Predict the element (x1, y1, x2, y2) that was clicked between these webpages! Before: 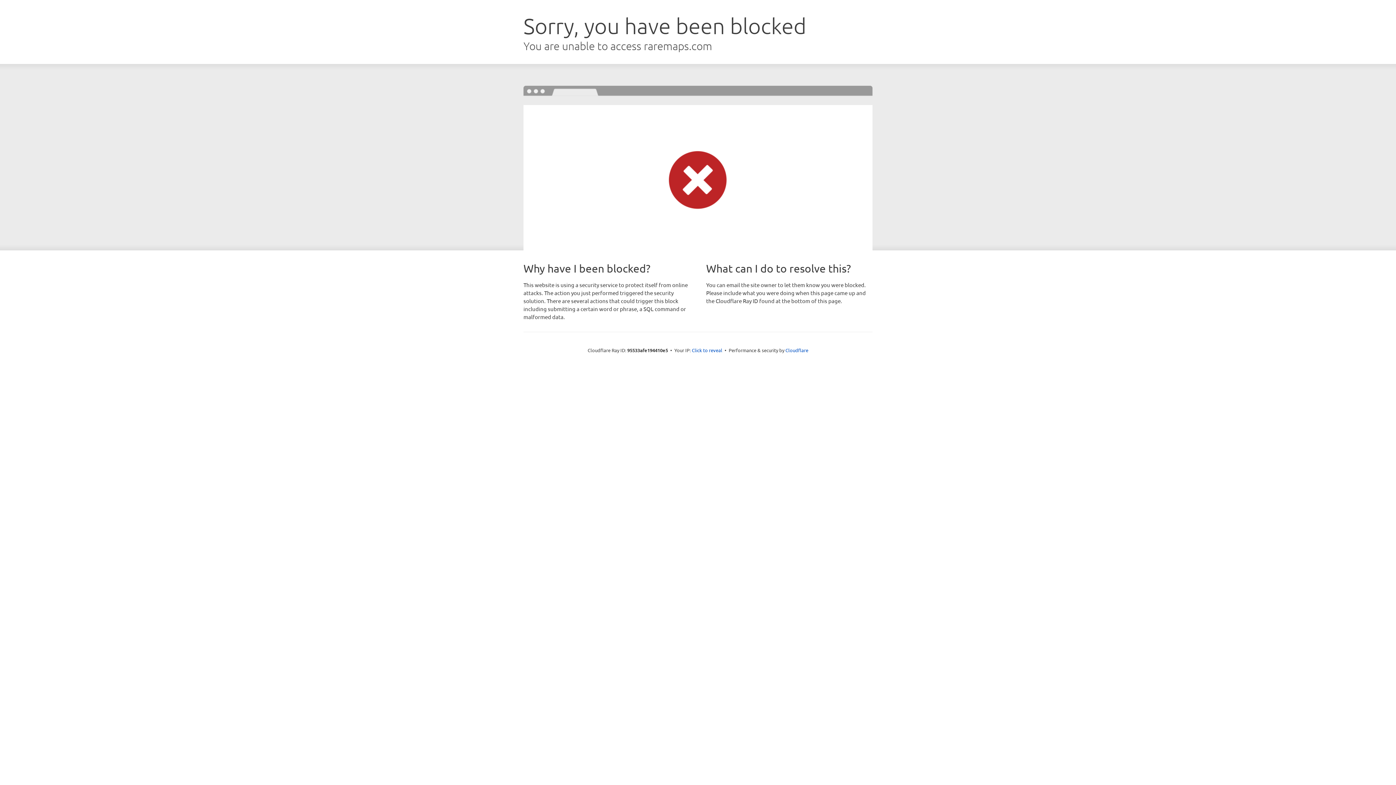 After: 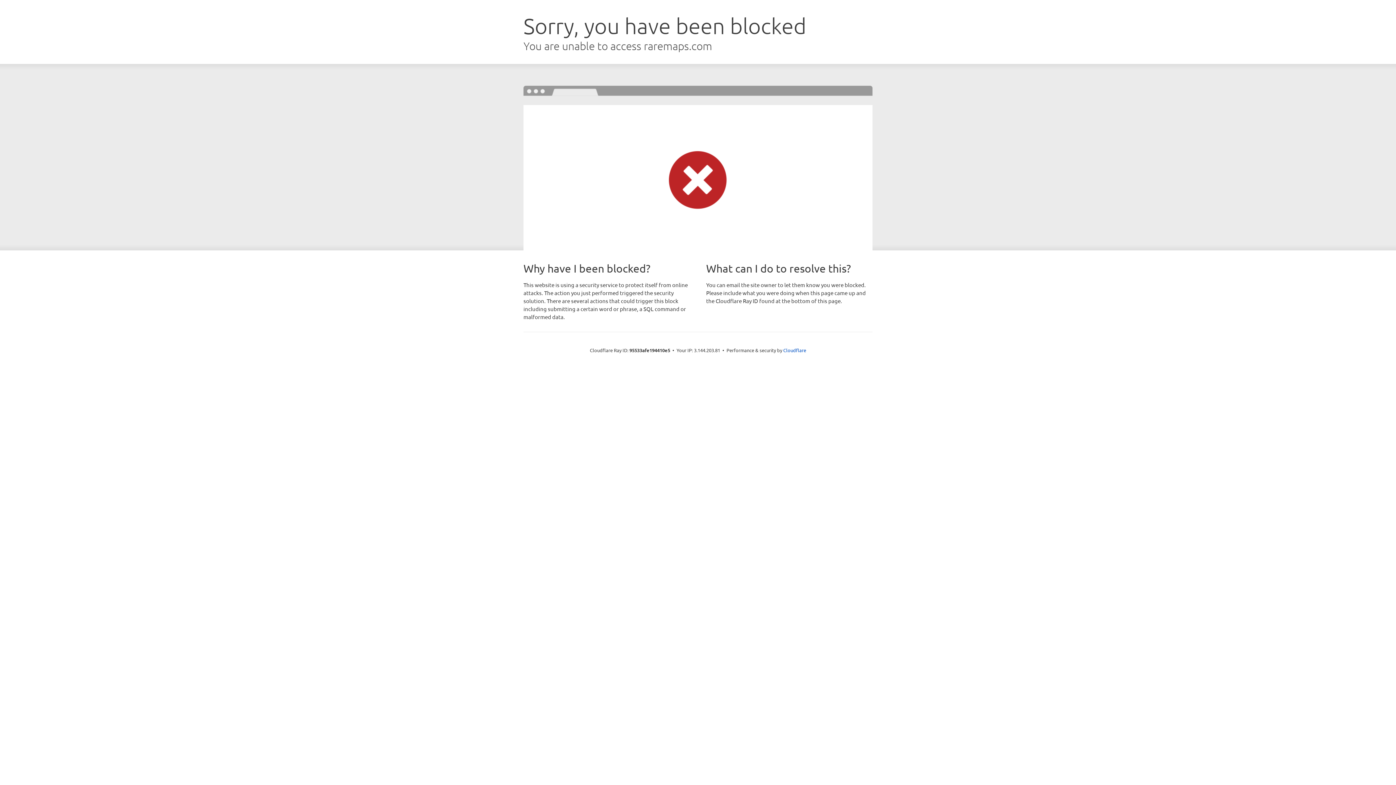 Action: label: Click to reveal bbox: (692, 346, 722, 353)